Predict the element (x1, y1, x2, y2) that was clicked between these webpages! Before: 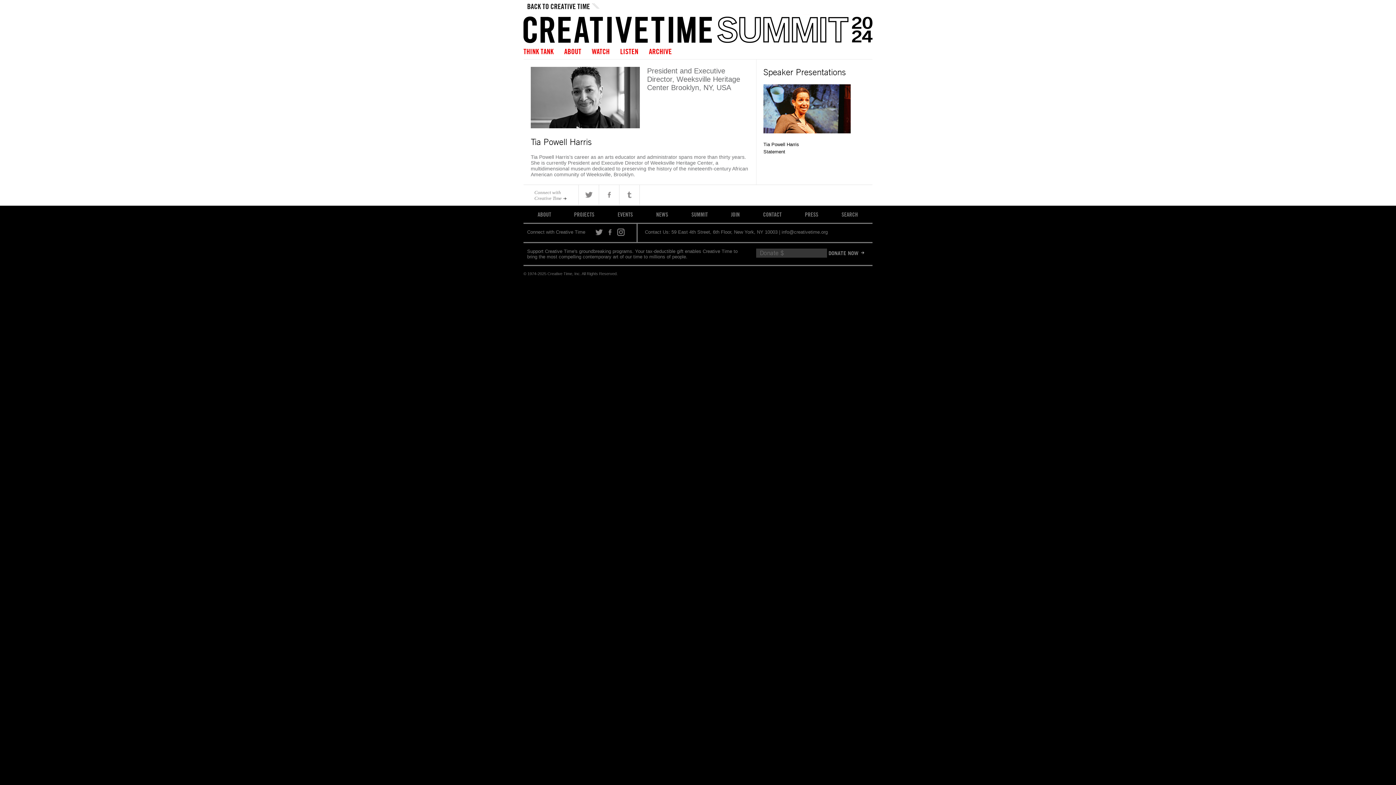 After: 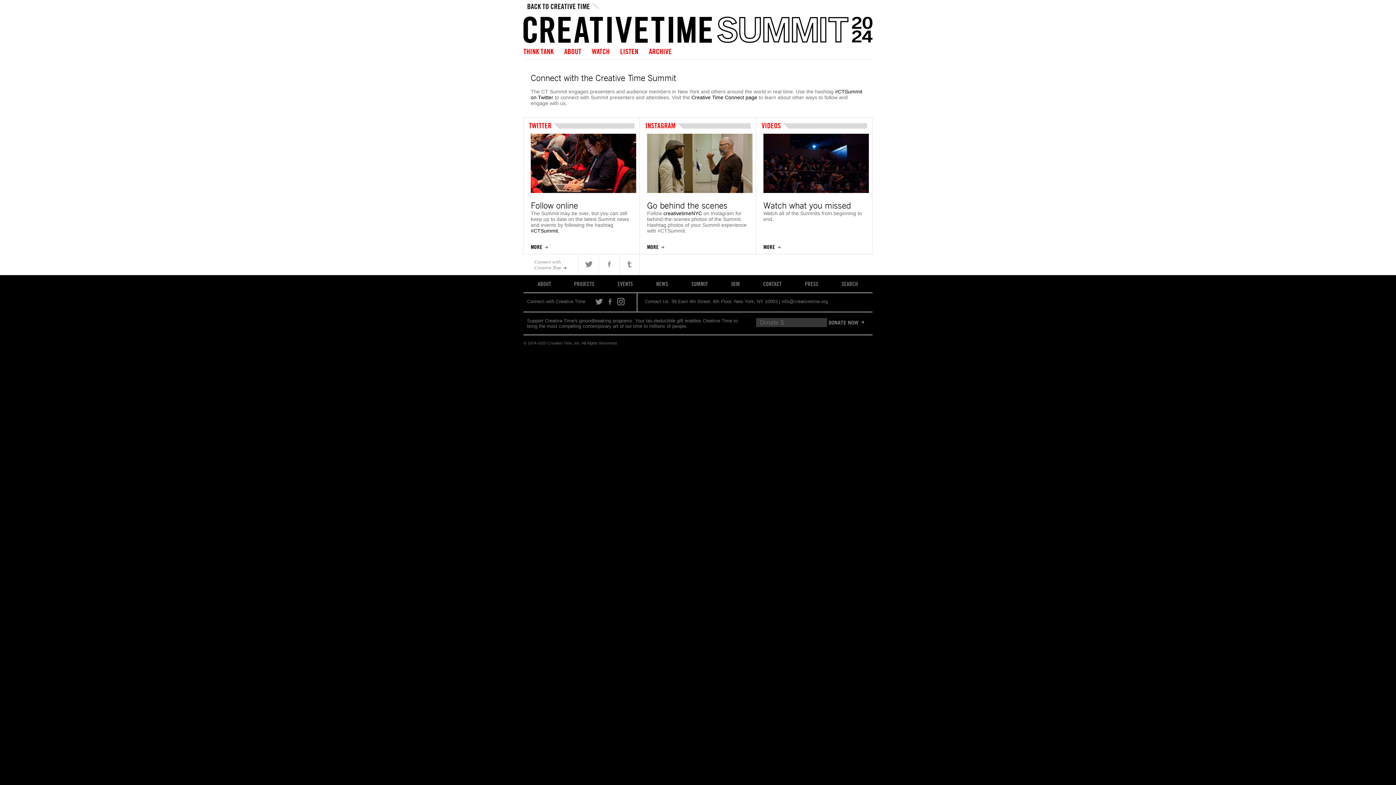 Action: bbox: (523, 184, 578, 201) label: Connect with
Creative Time